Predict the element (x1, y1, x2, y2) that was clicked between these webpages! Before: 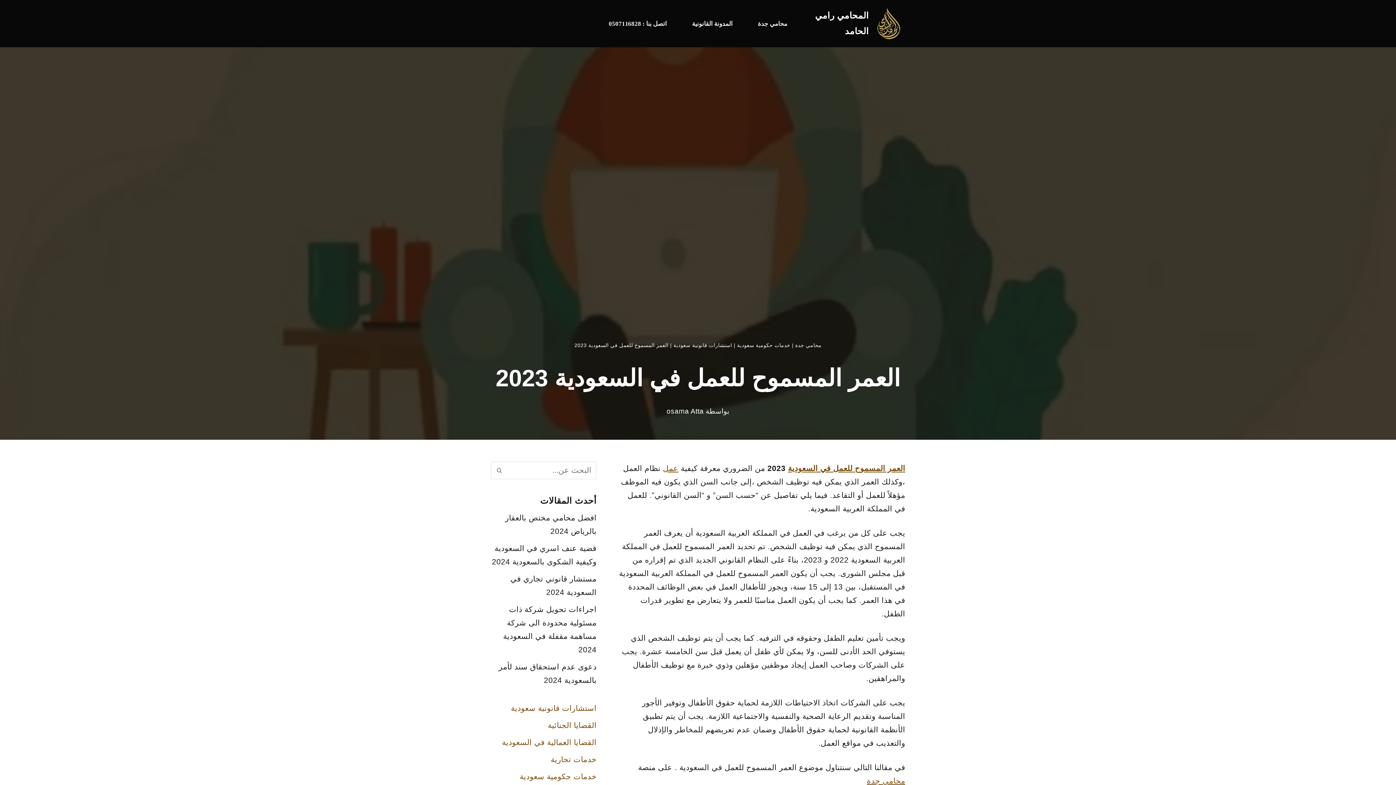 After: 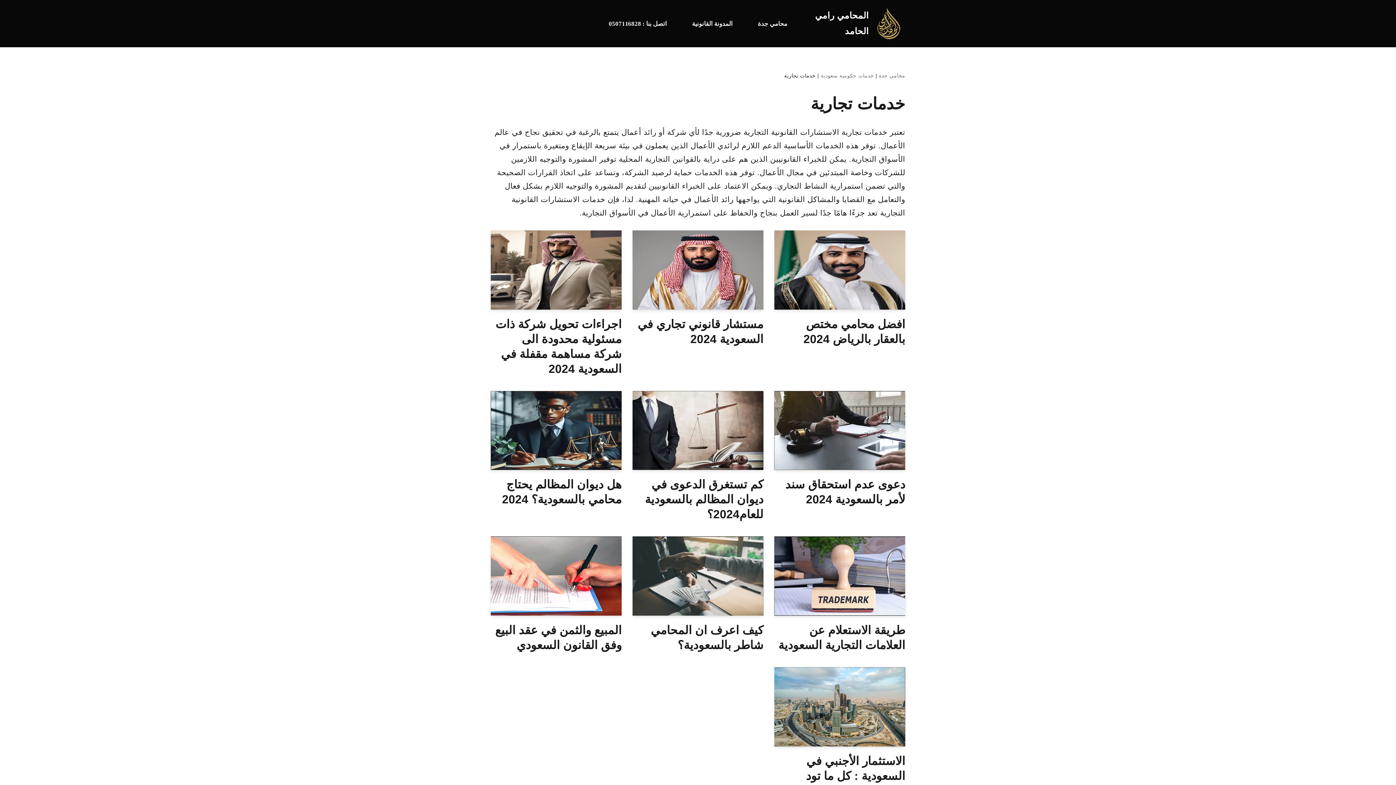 Action: label: خدمات تجارية bbox: (550, 755, 596, 764)